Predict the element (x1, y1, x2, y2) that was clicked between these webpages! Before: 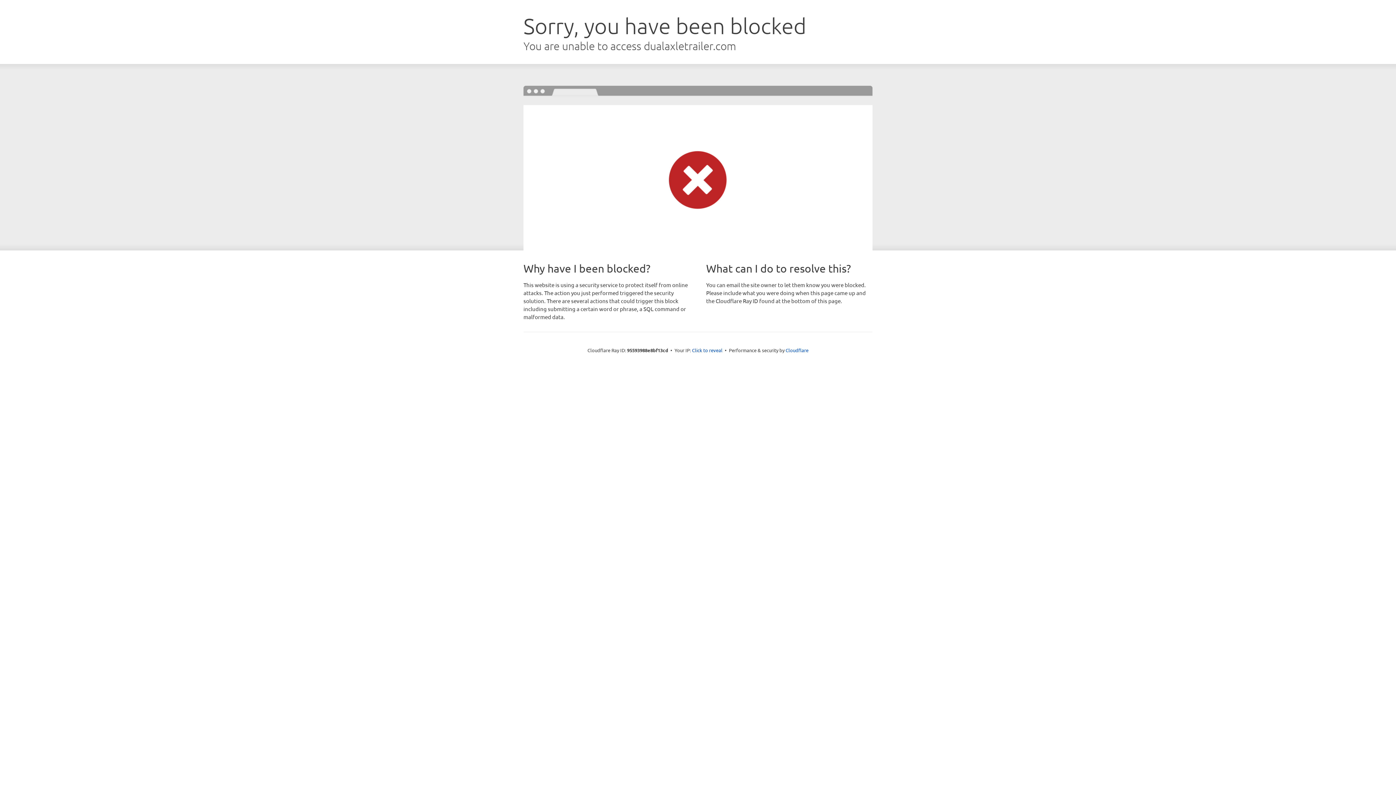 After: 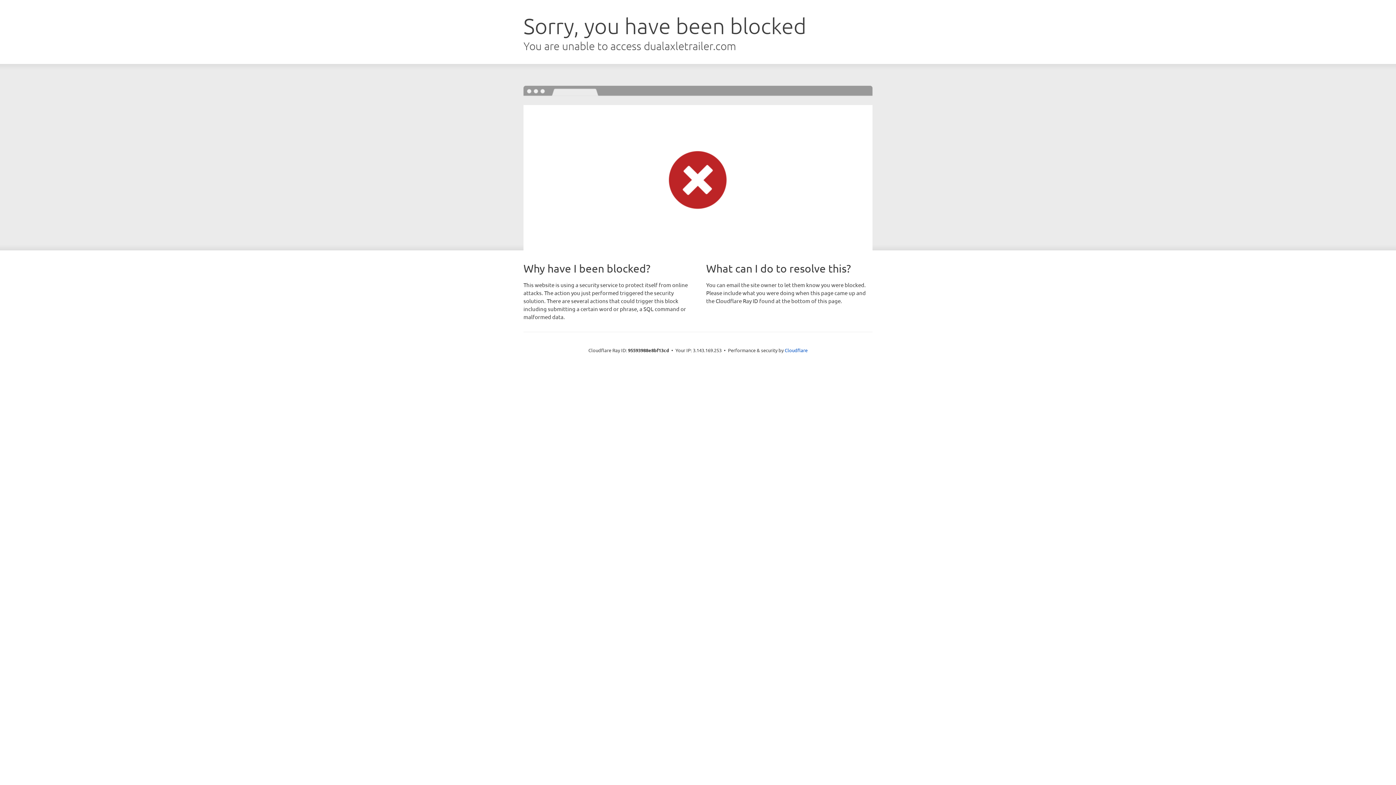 Action: bbox: (692, 346, 722, 353) label: Click to reveal